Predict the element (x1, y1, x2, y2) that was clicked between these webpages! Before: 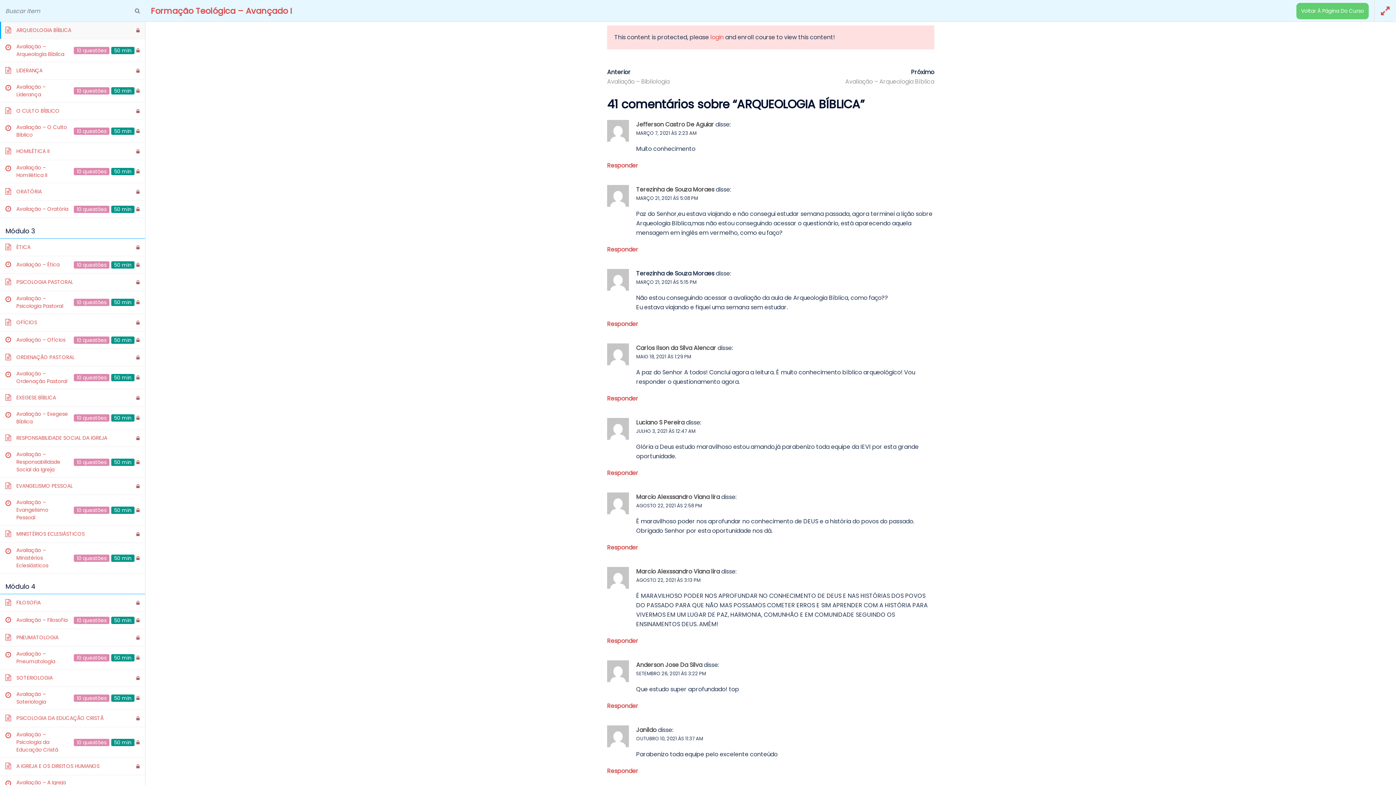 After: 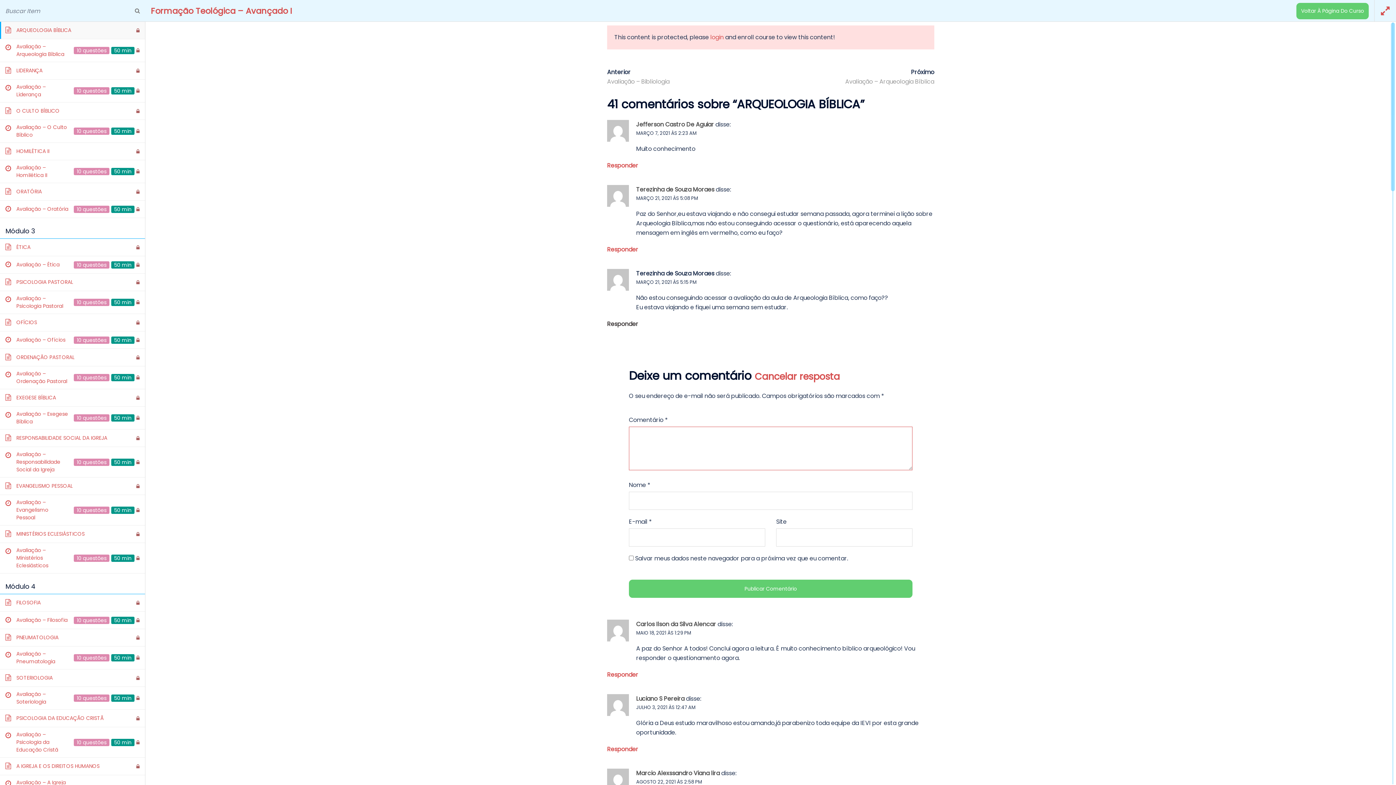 Action: label: Responder para Terezinha de Souza Moraes bbox: (607, 320, 638, 328)